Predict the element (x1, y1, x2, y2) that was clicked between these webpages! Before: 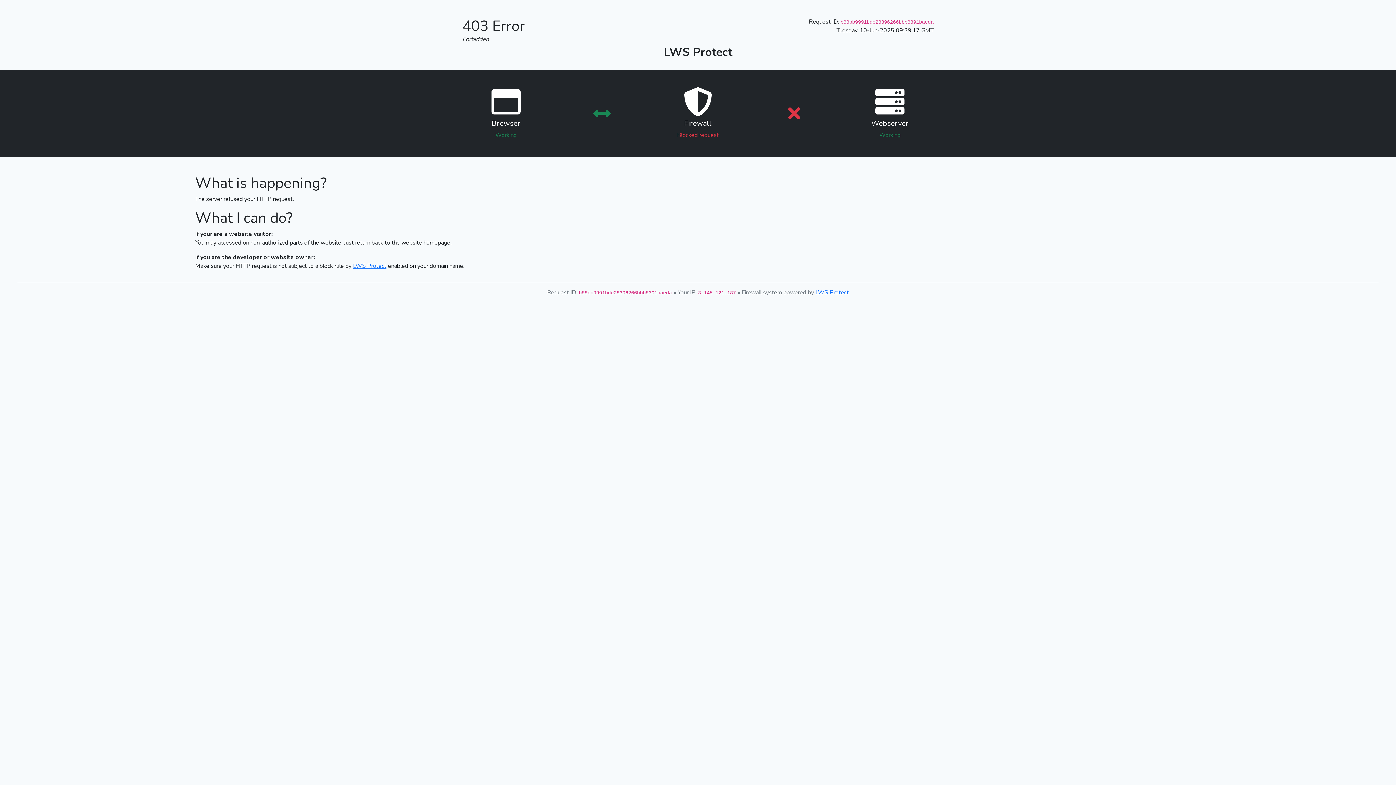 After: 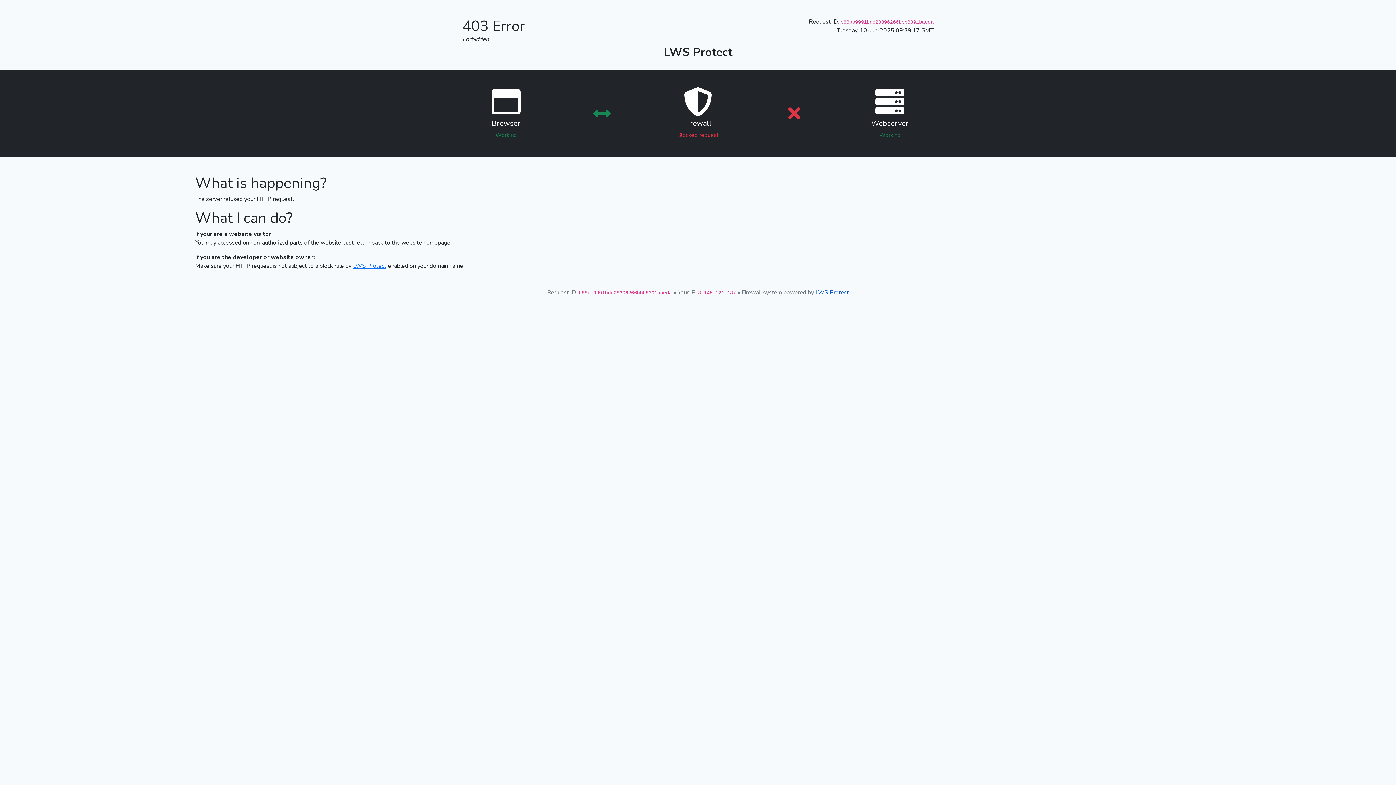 Action: label: LWS Protect bbox: (815, 288, 849, 296)